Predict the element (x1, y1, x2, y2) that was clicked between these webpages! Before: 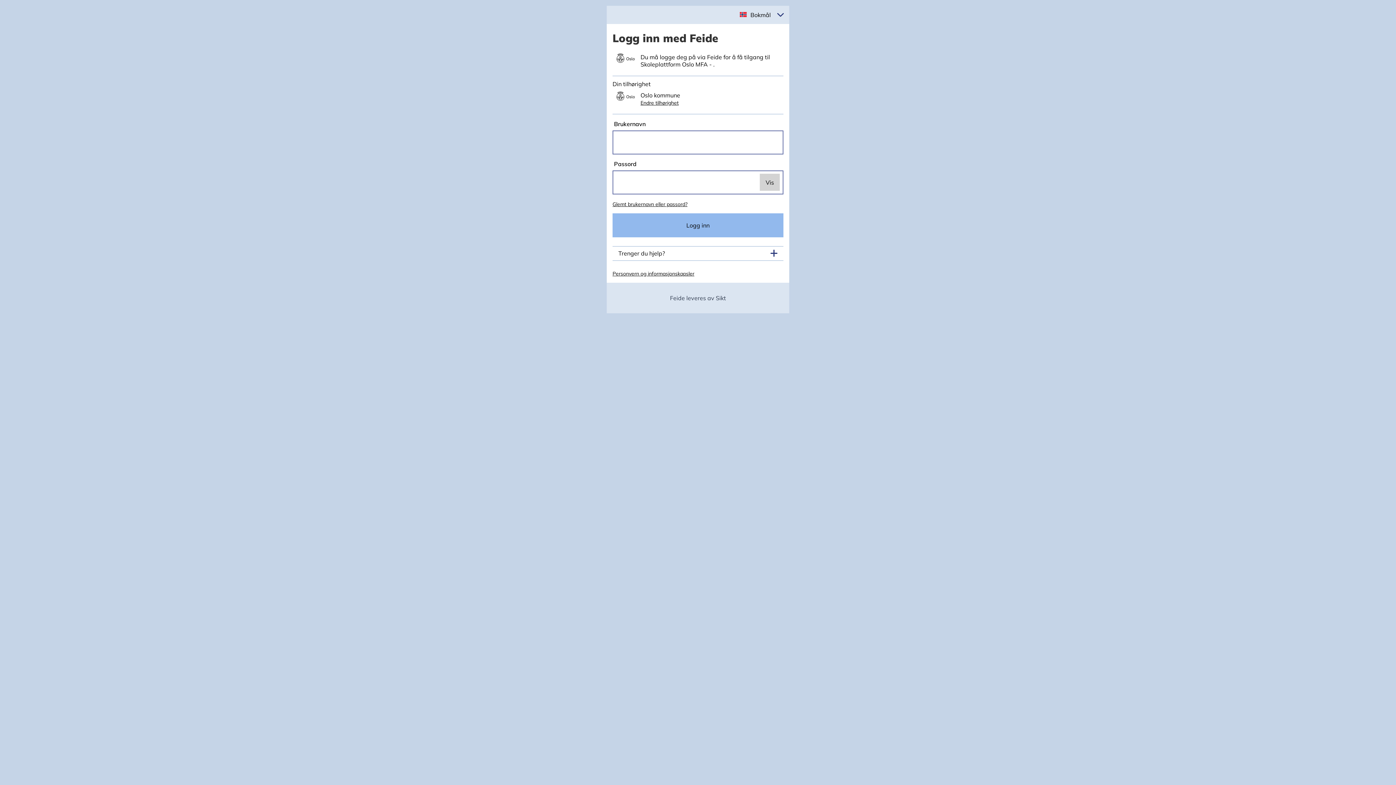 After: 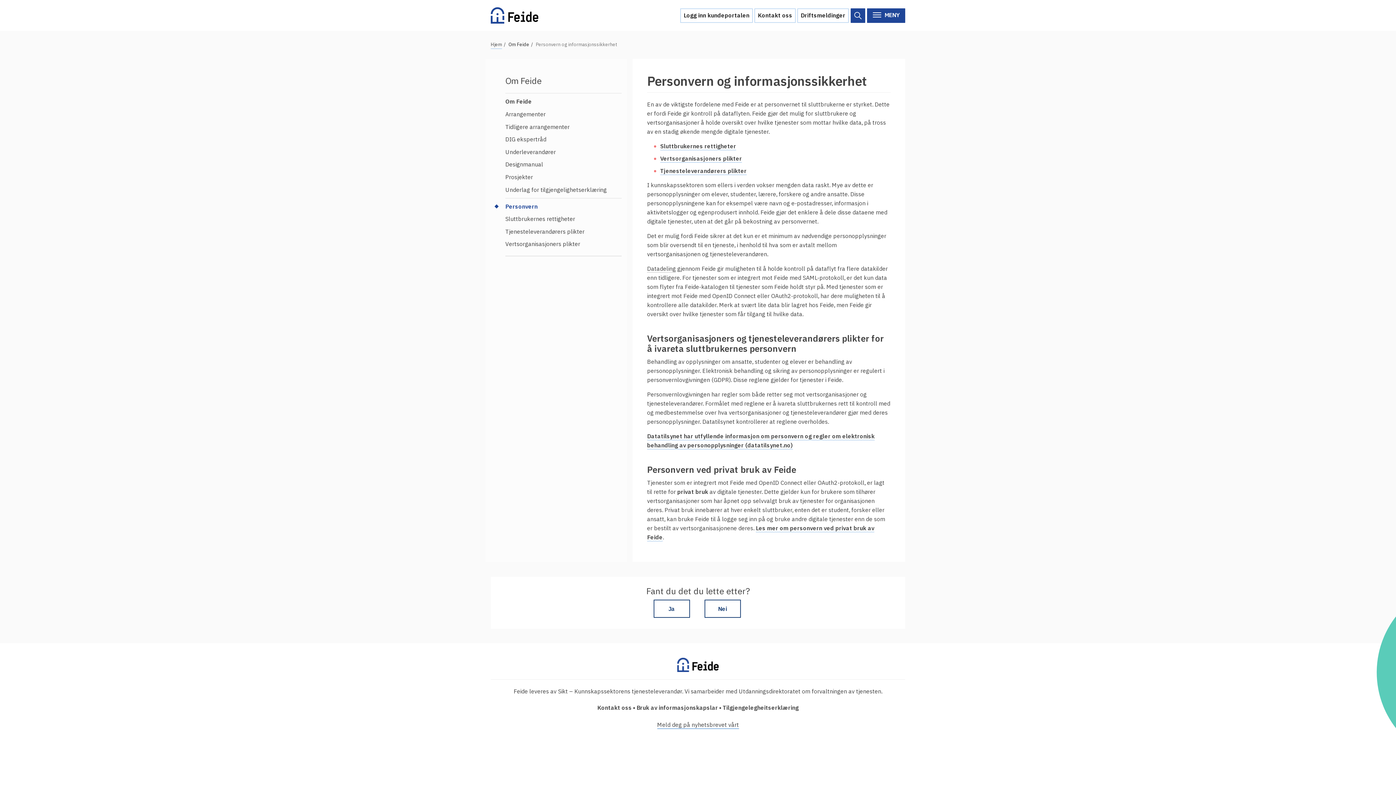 Action: label: Personvern og informasjonskapsler bbox: (612, 270, 694, 277)